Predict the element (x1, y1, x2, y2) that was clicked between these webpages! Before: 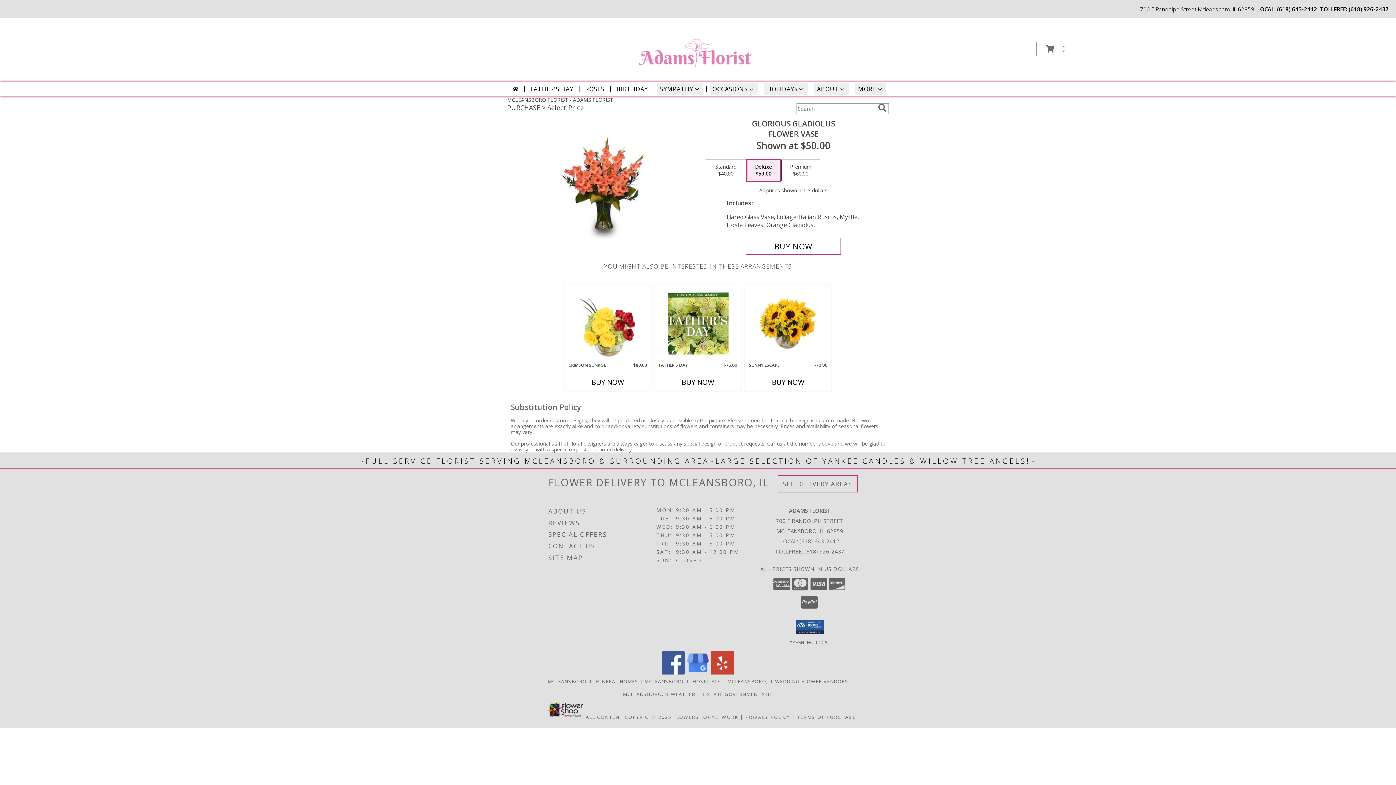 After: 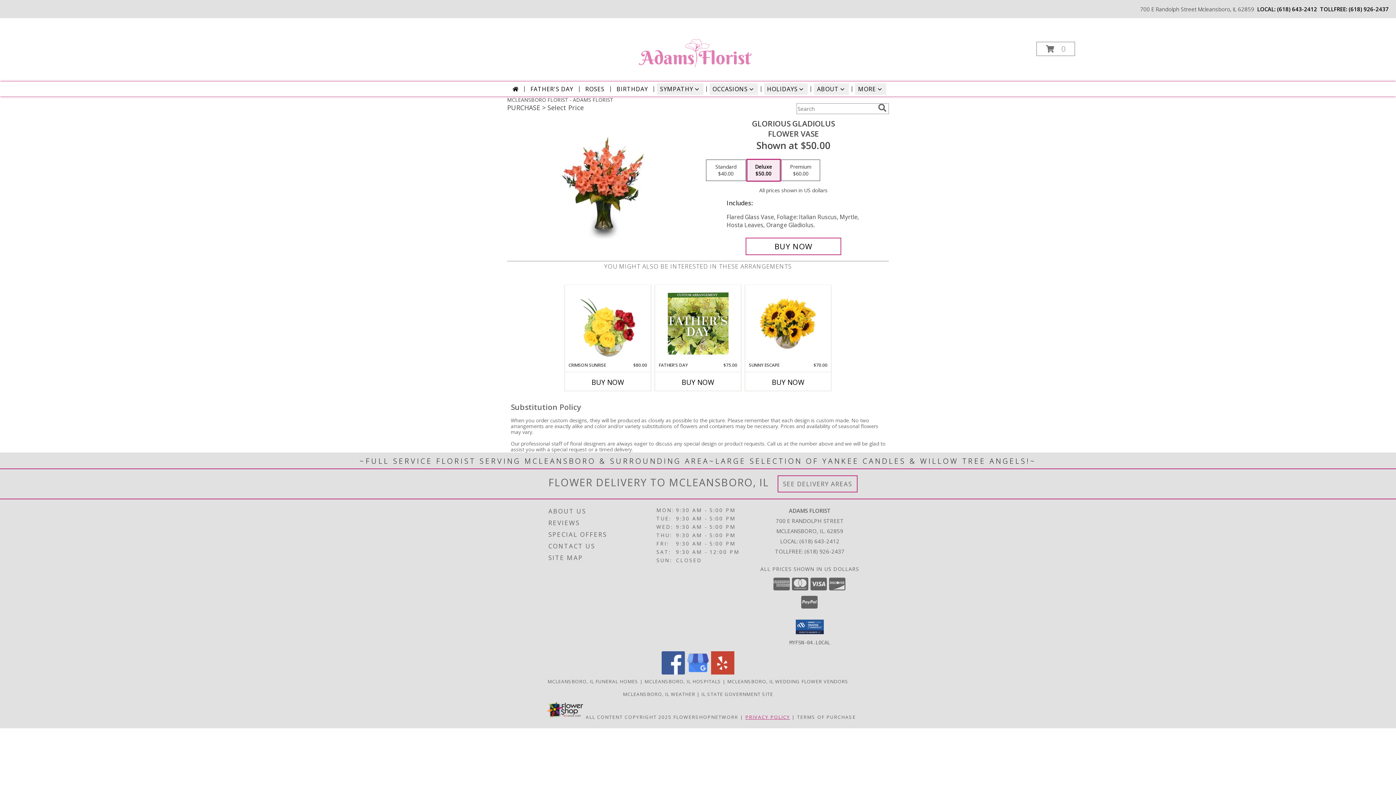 Action: label: Open Privacy Policy in new window bbox: (745, 714, 790, 720)